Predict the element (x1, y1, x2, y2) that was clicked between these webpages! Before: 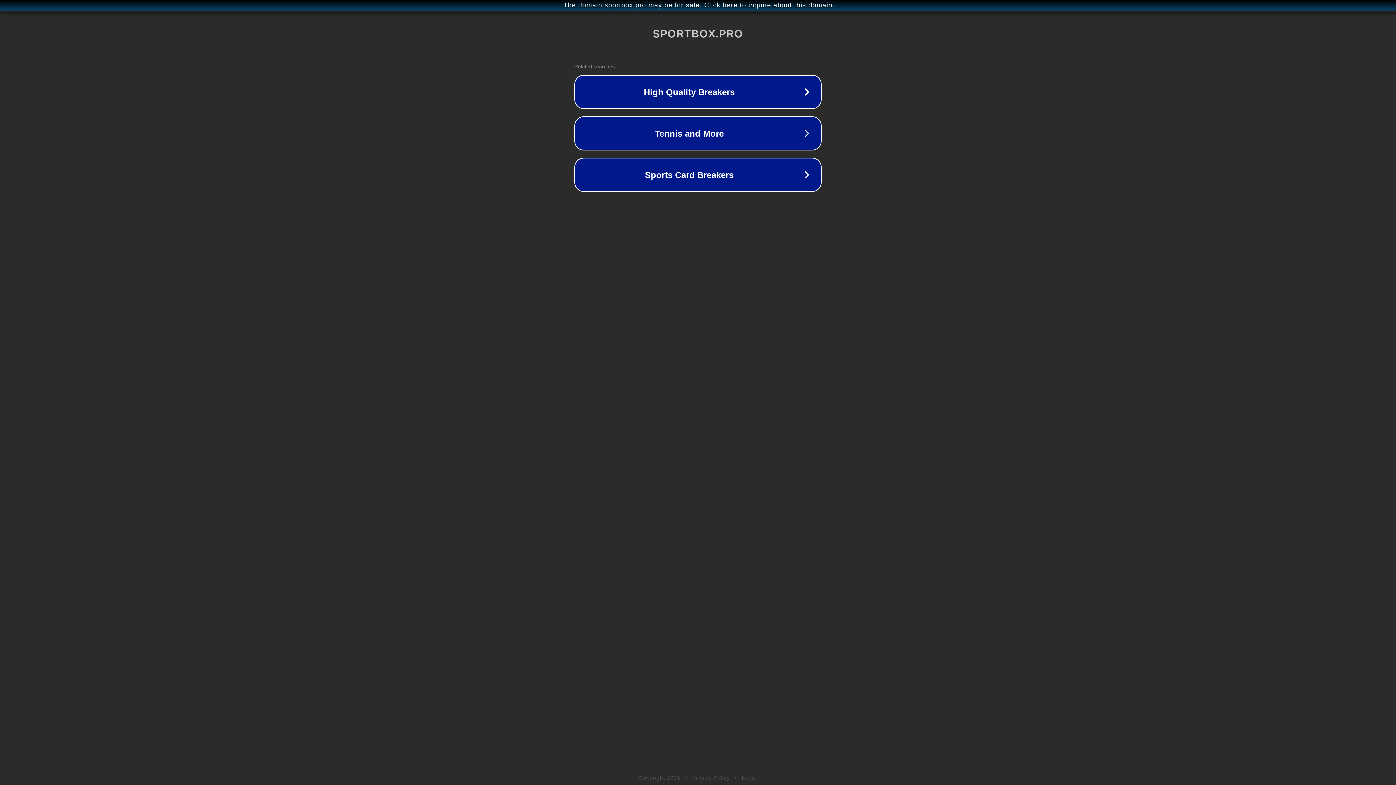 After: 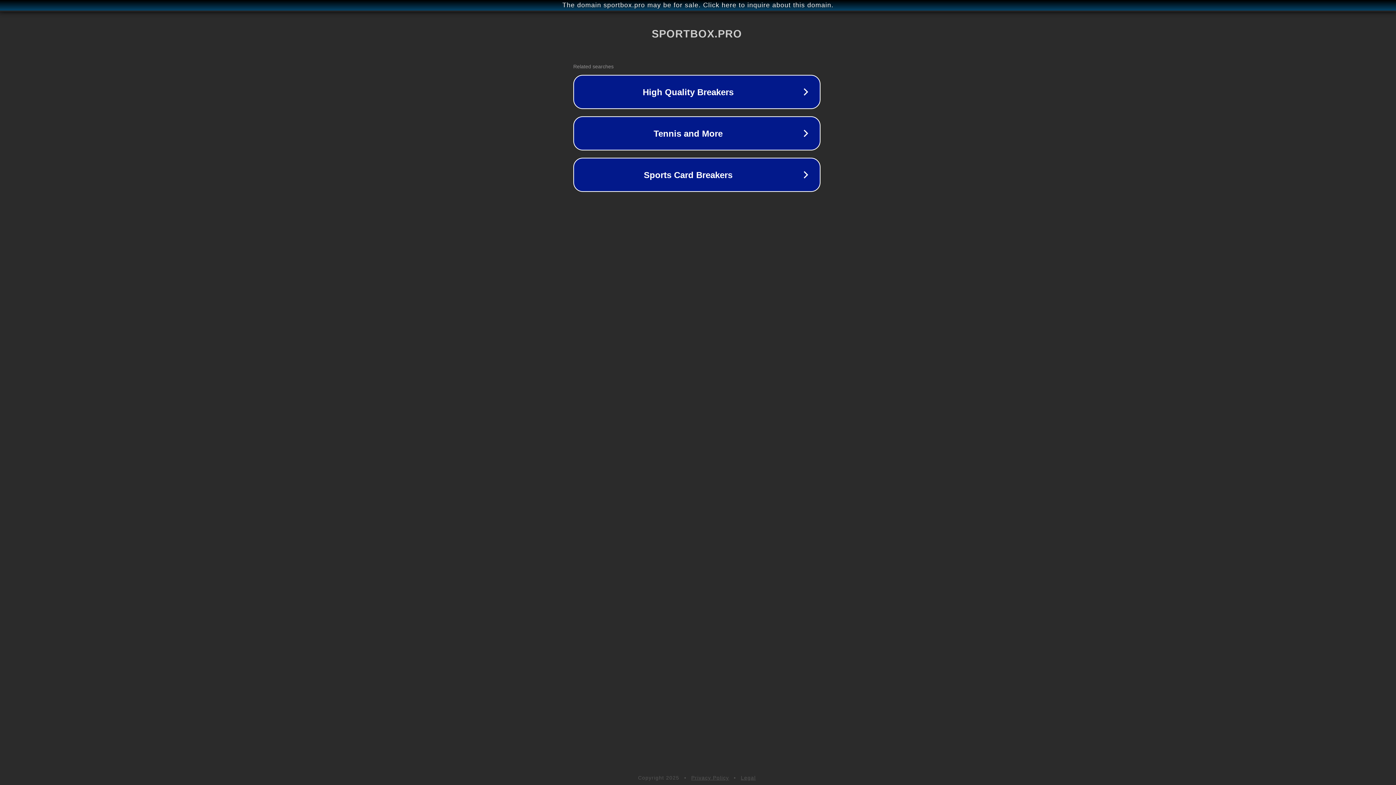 Action: bbox: (1, 1, 1397, 9) label: The domain sportbox.pro may be for sale. Click here to inquire about this domain.